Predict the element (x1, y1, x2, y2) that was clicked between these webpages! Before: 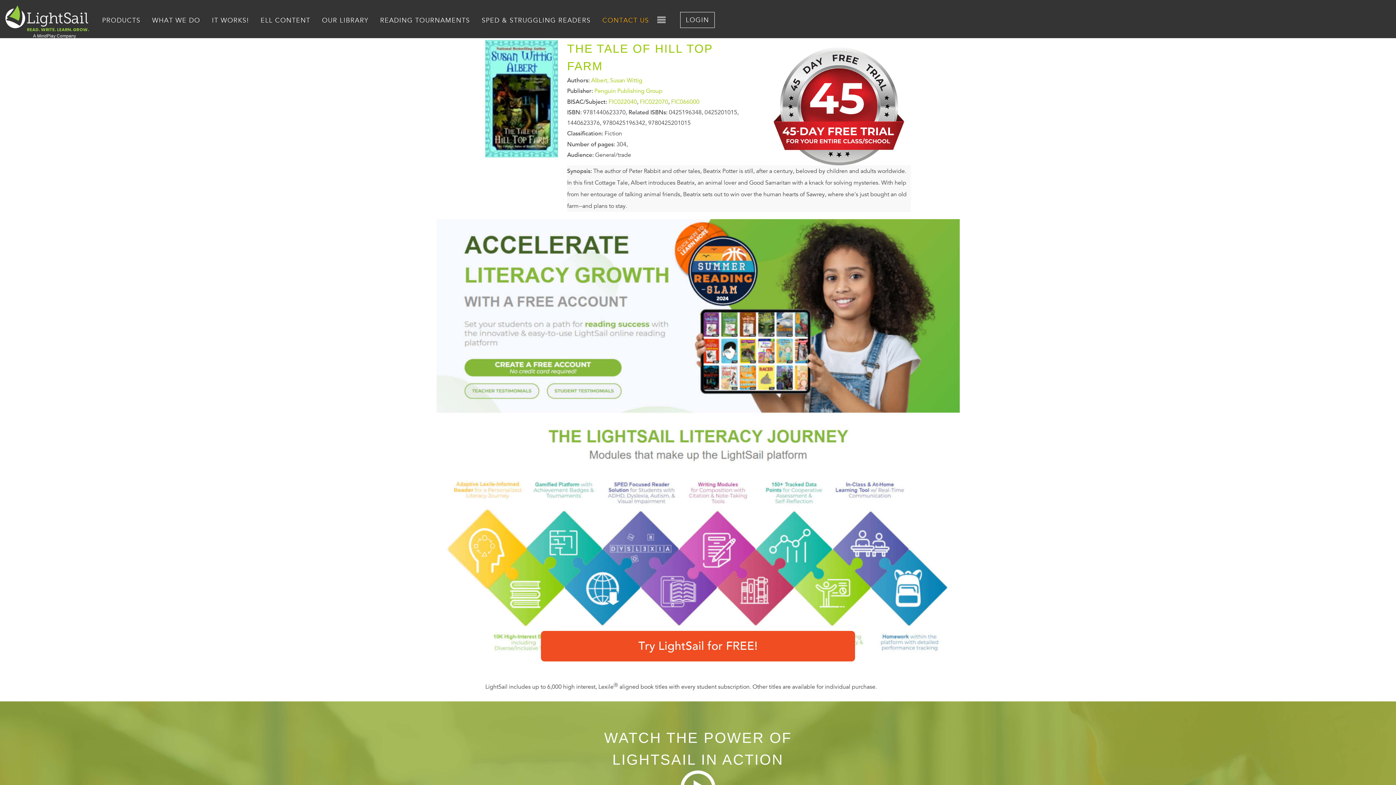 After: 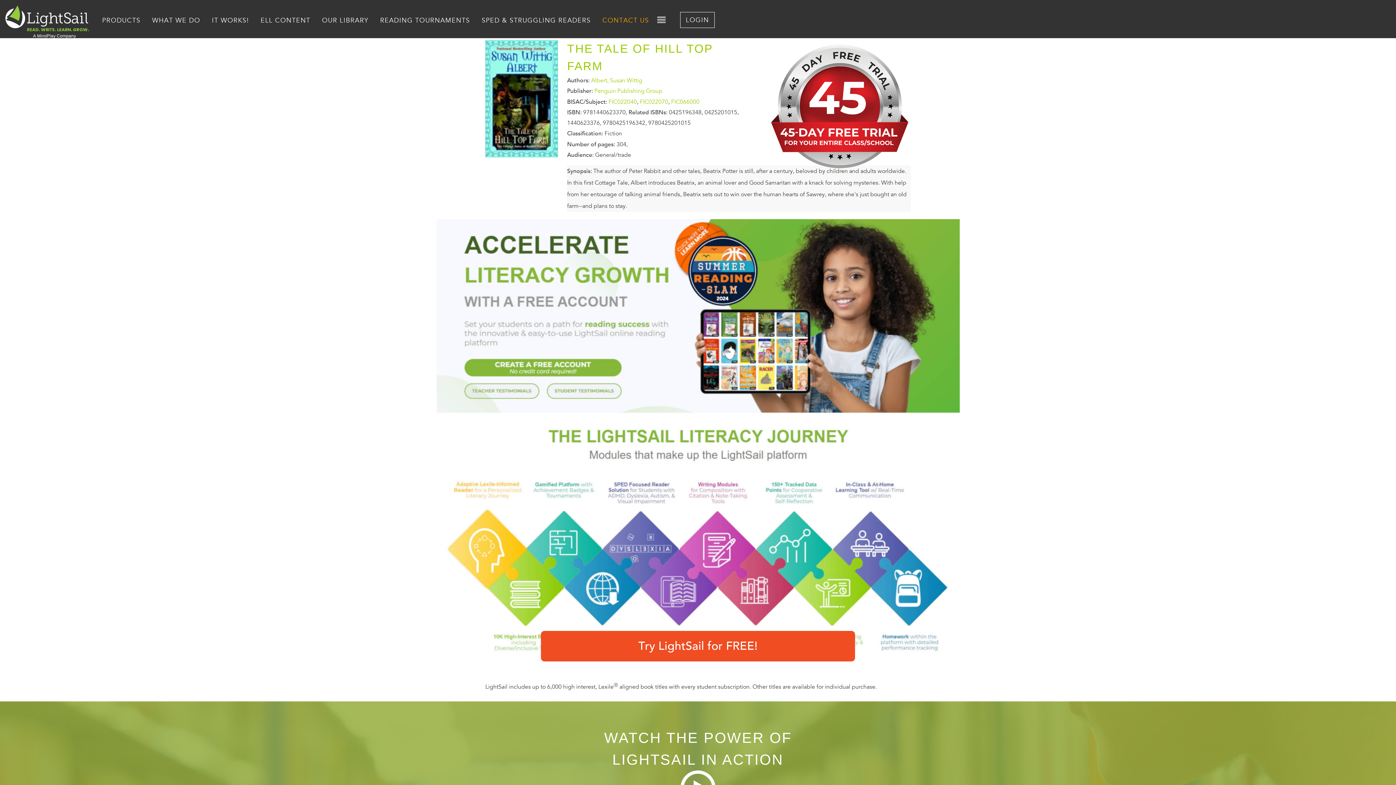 Action: bbox: (769, 167, 910, 175)